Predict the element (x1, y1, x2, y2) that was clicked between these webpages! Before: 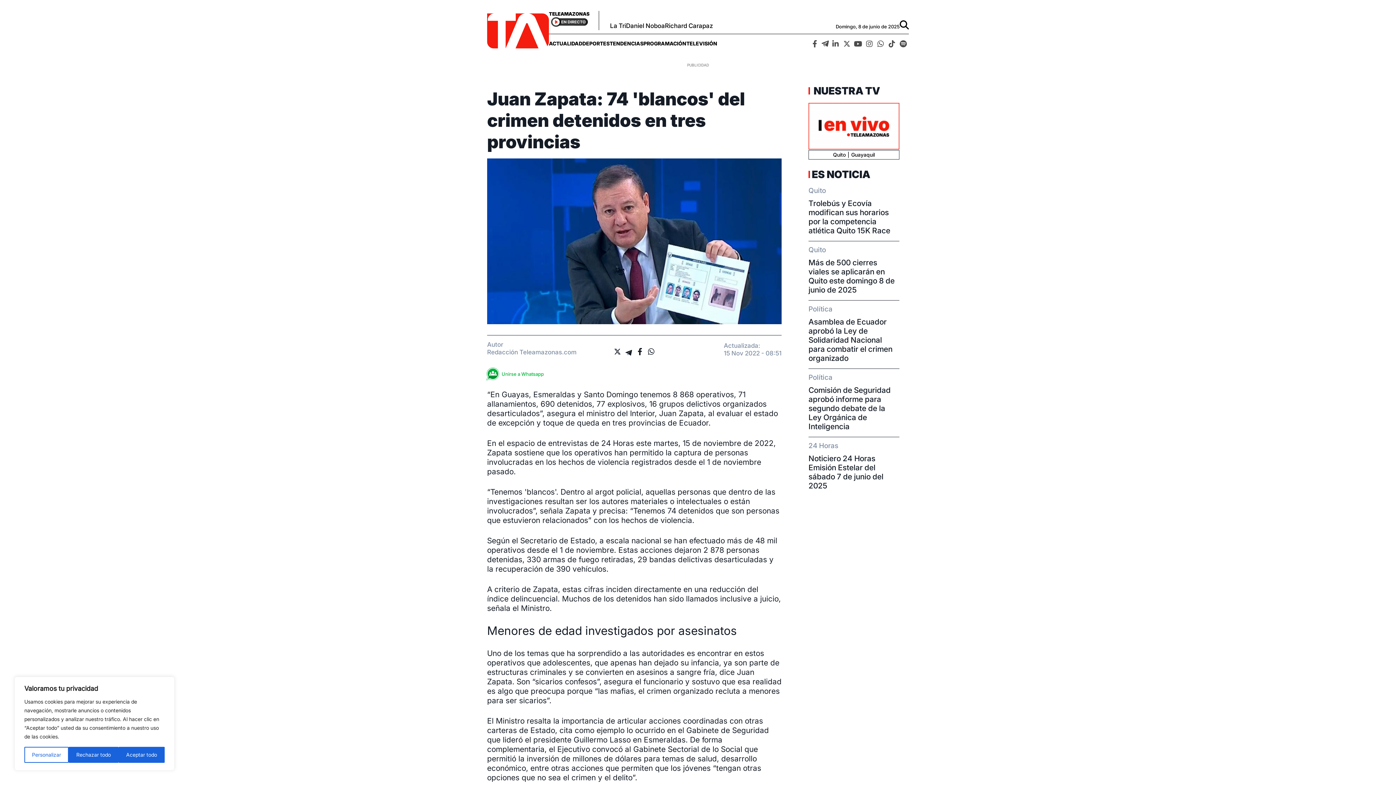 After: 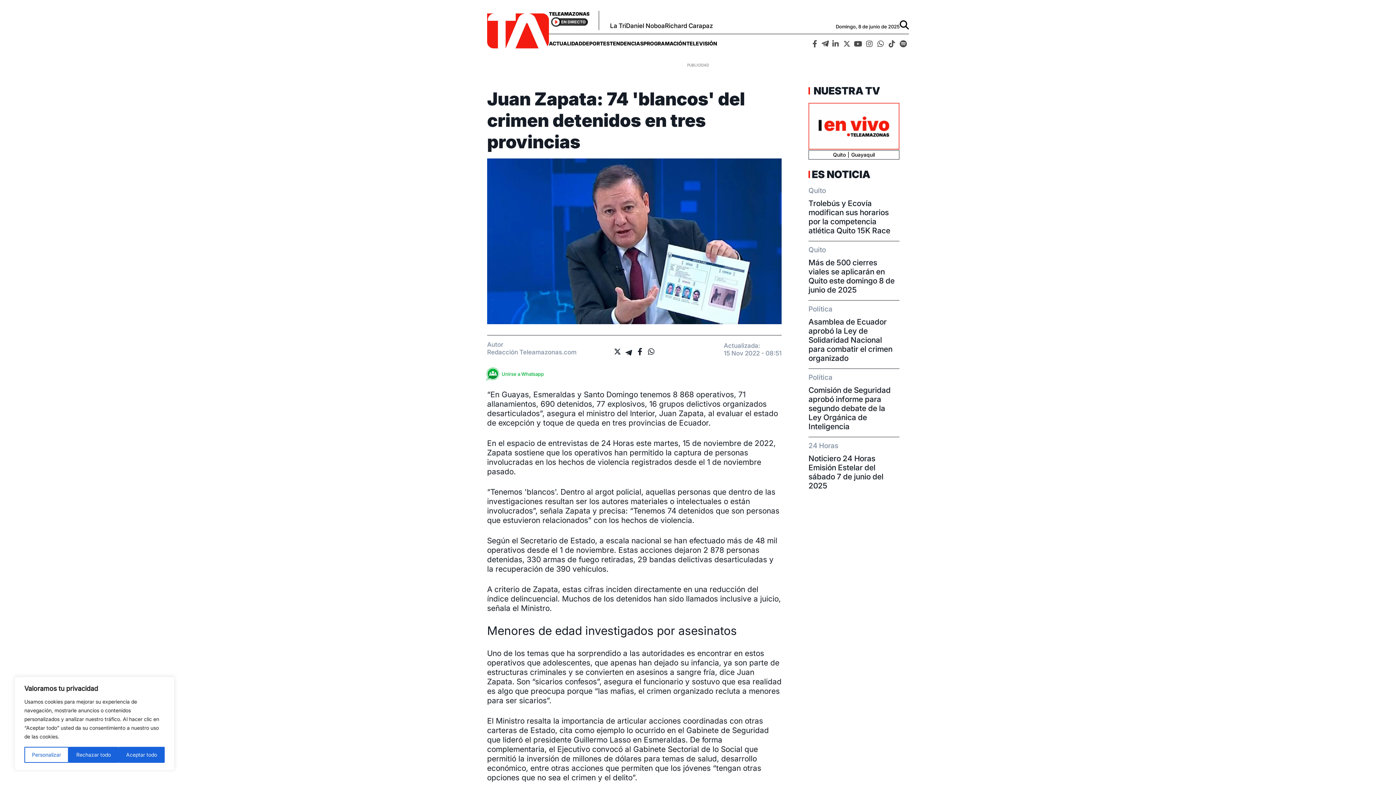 Action: label: Unirse a Whatsapp bbox: (490, 369, 548, 379)